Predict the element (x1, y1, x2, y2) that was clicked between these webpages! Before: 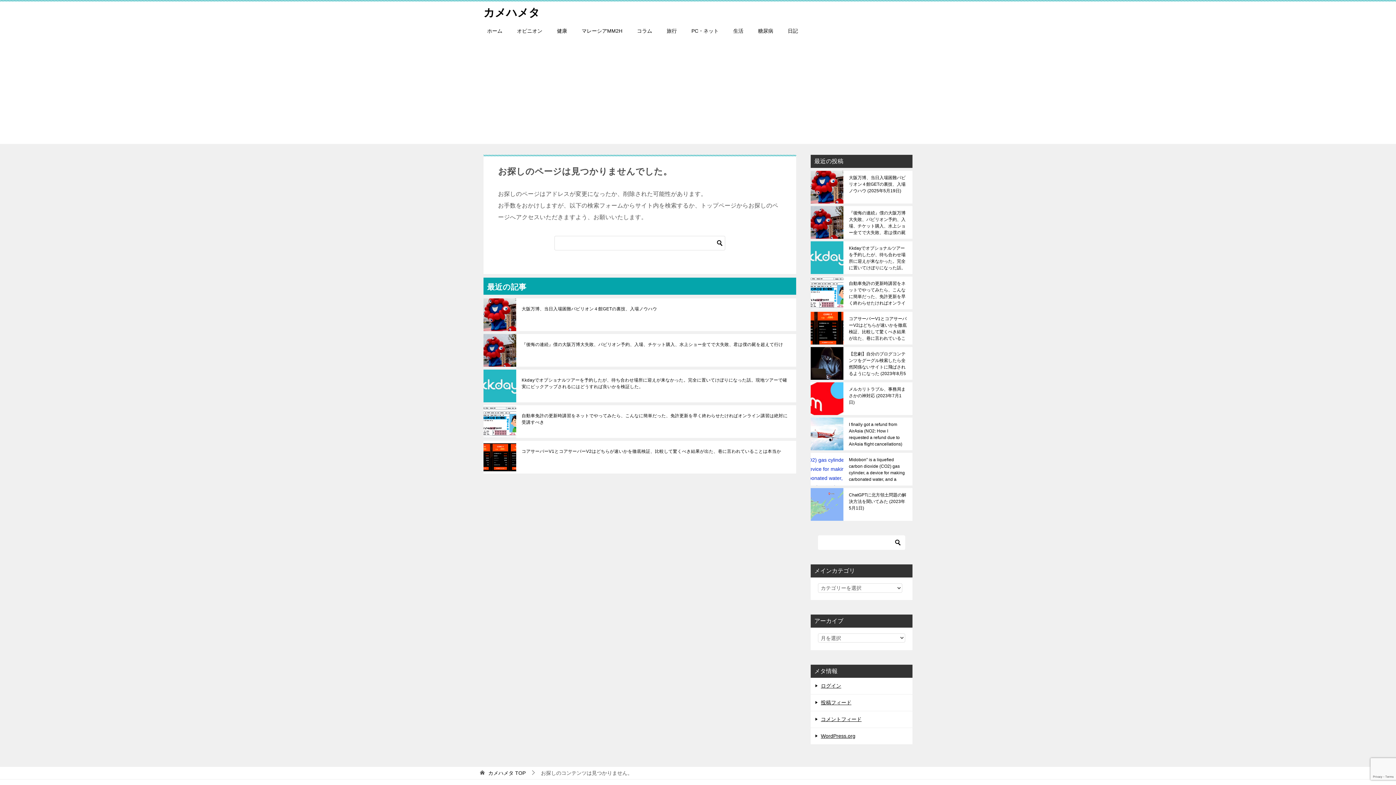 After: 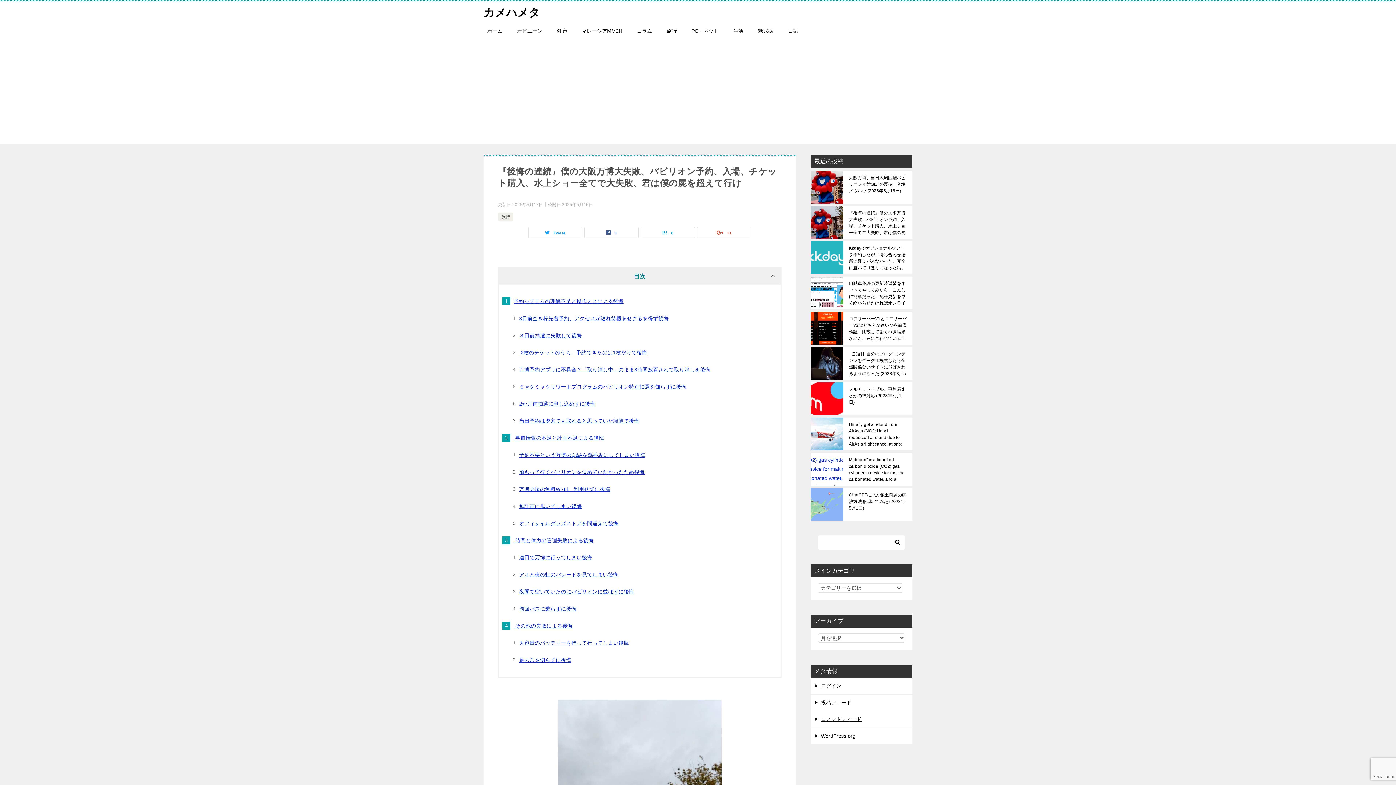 Action: bbox: (849, 209, 907, 235) label: 『後悔の連続』僕の大阪万博大失敗、パビリオン予約、入場、チケット購入、水上ショー全てで大失敗、君は僕の屍を超えて行け2025年5月15日